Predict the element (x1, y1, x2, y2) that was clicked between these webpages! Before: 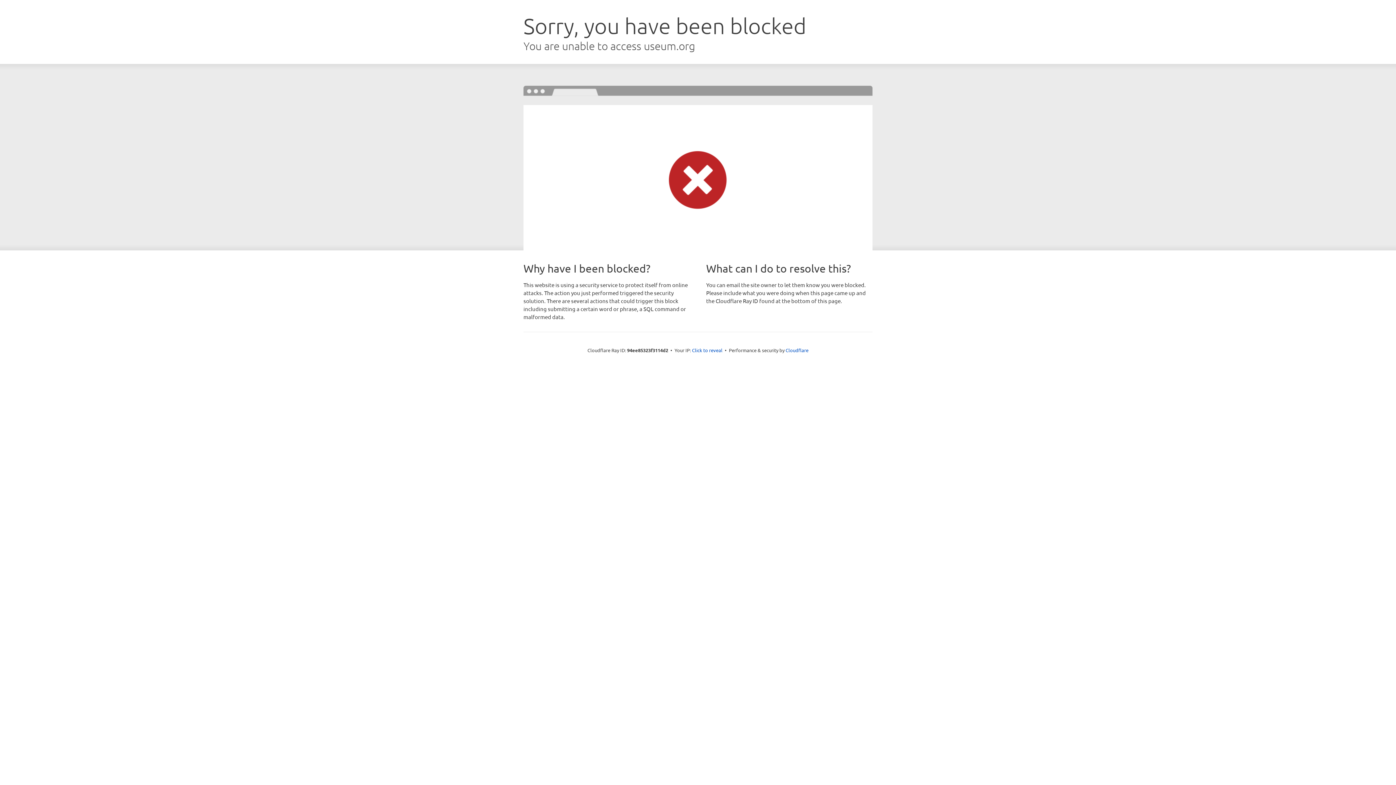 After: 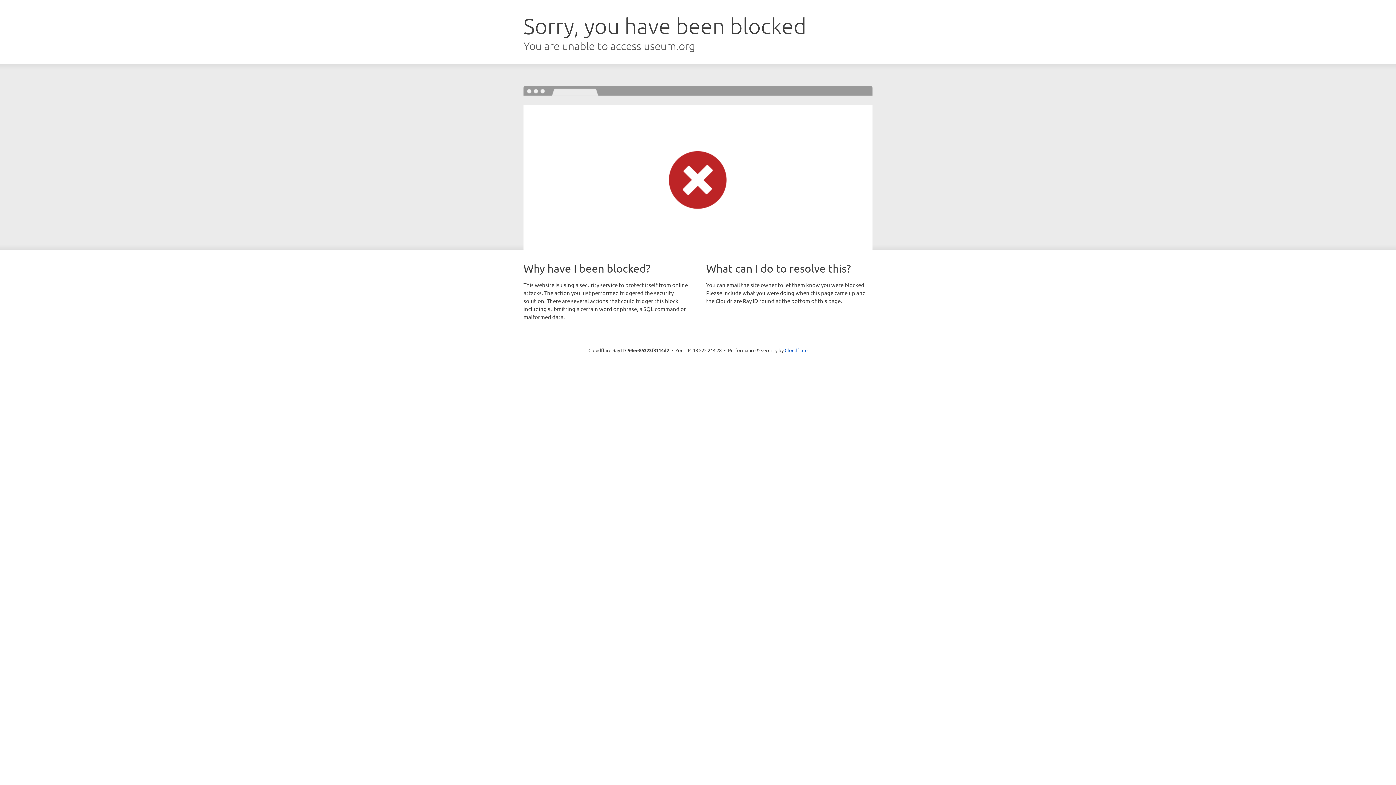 Action: bbox: (692, 346, 722, 353) label: Click to reveal